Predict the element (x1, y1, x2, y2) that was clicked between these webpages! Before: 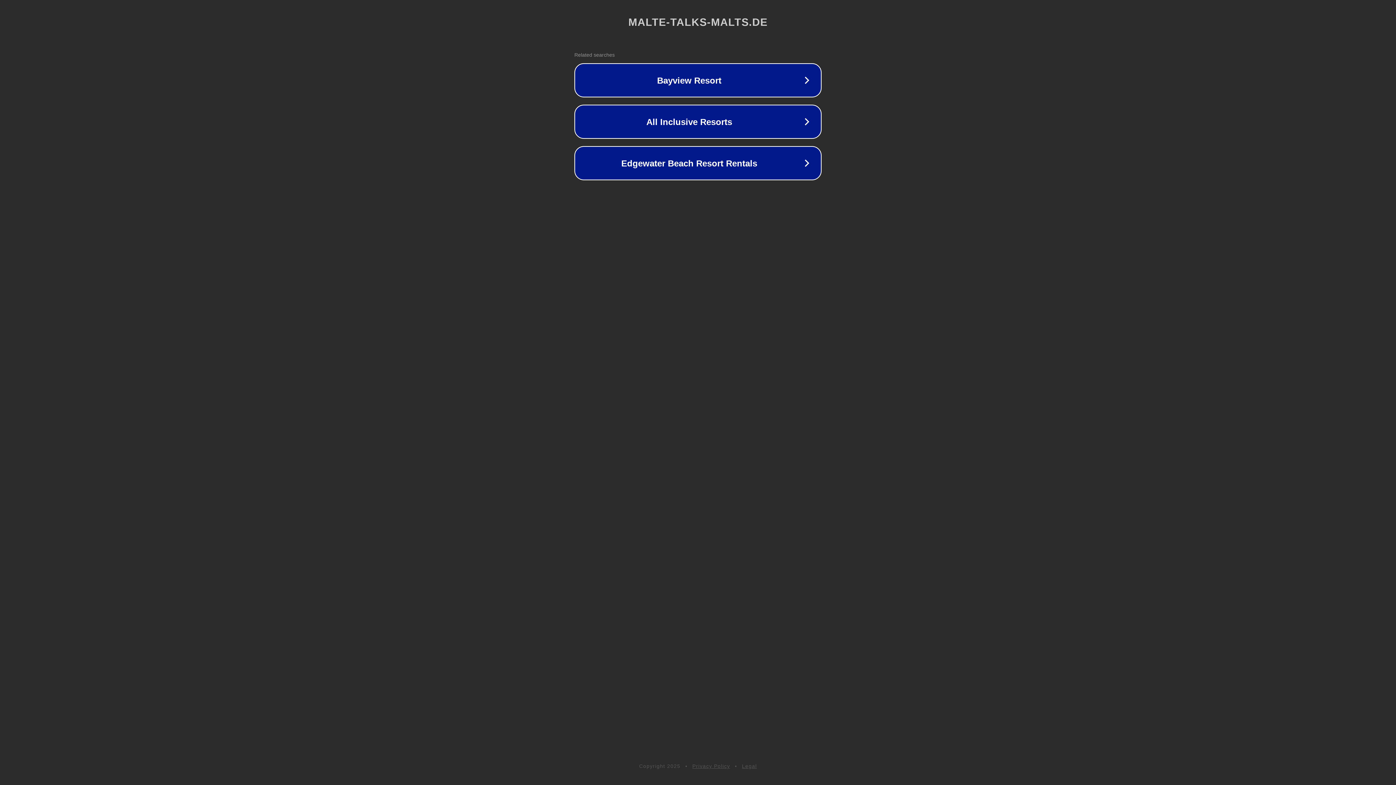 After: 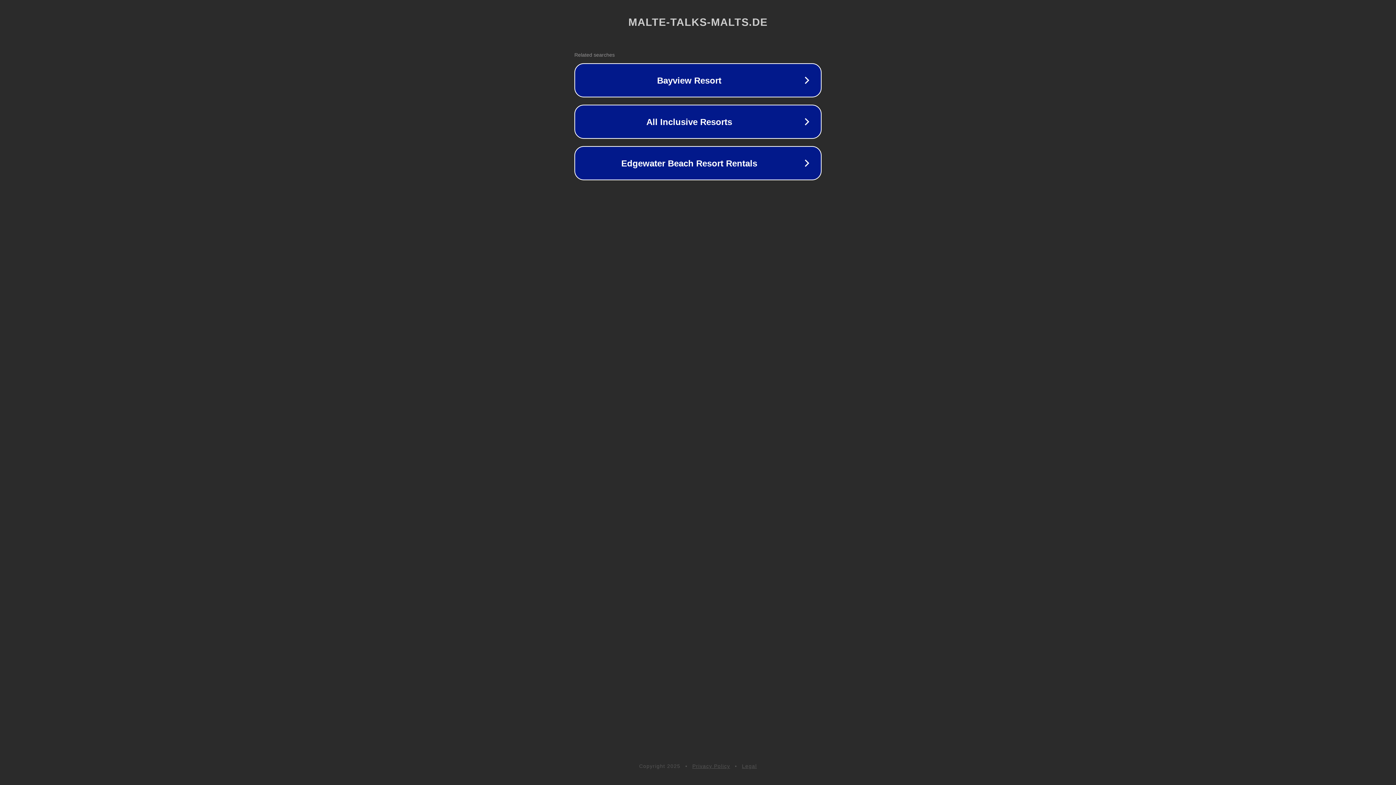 Action: bbox: (692, 763, 730, 769) label: Privacy Policy